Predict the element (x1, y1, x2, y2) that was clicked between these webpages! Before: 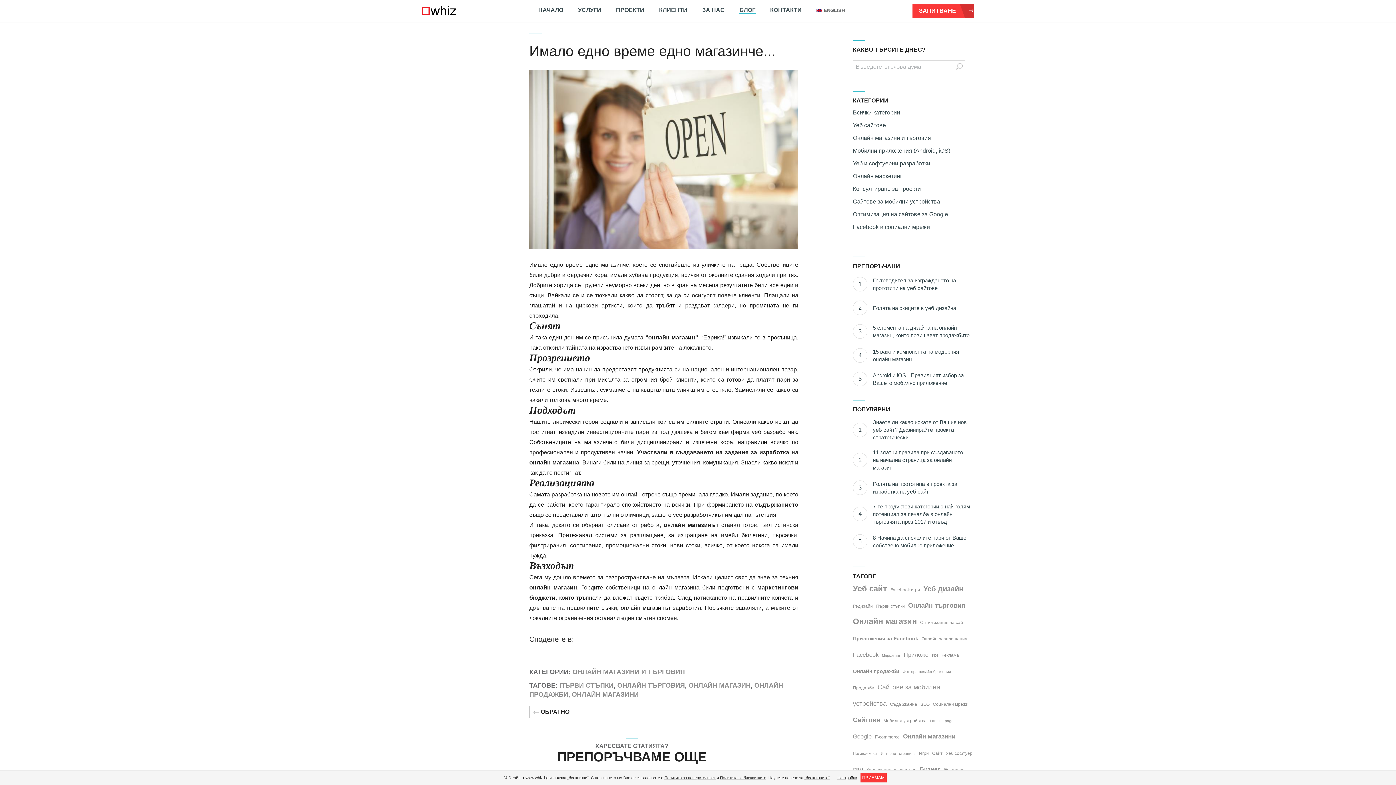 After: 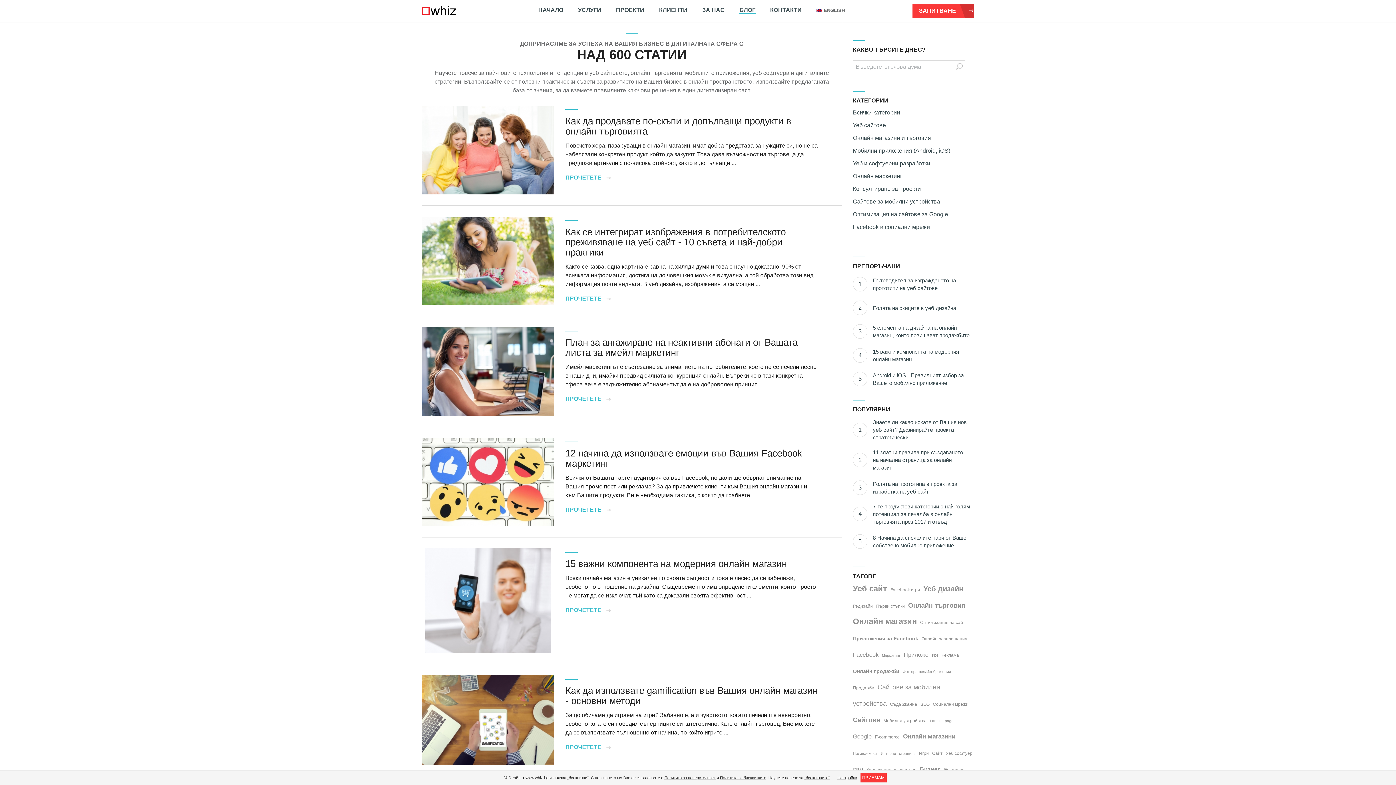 Action: bbox: (688, 682, 750, 689) label: ОНЛАЙН МАГАЗИН